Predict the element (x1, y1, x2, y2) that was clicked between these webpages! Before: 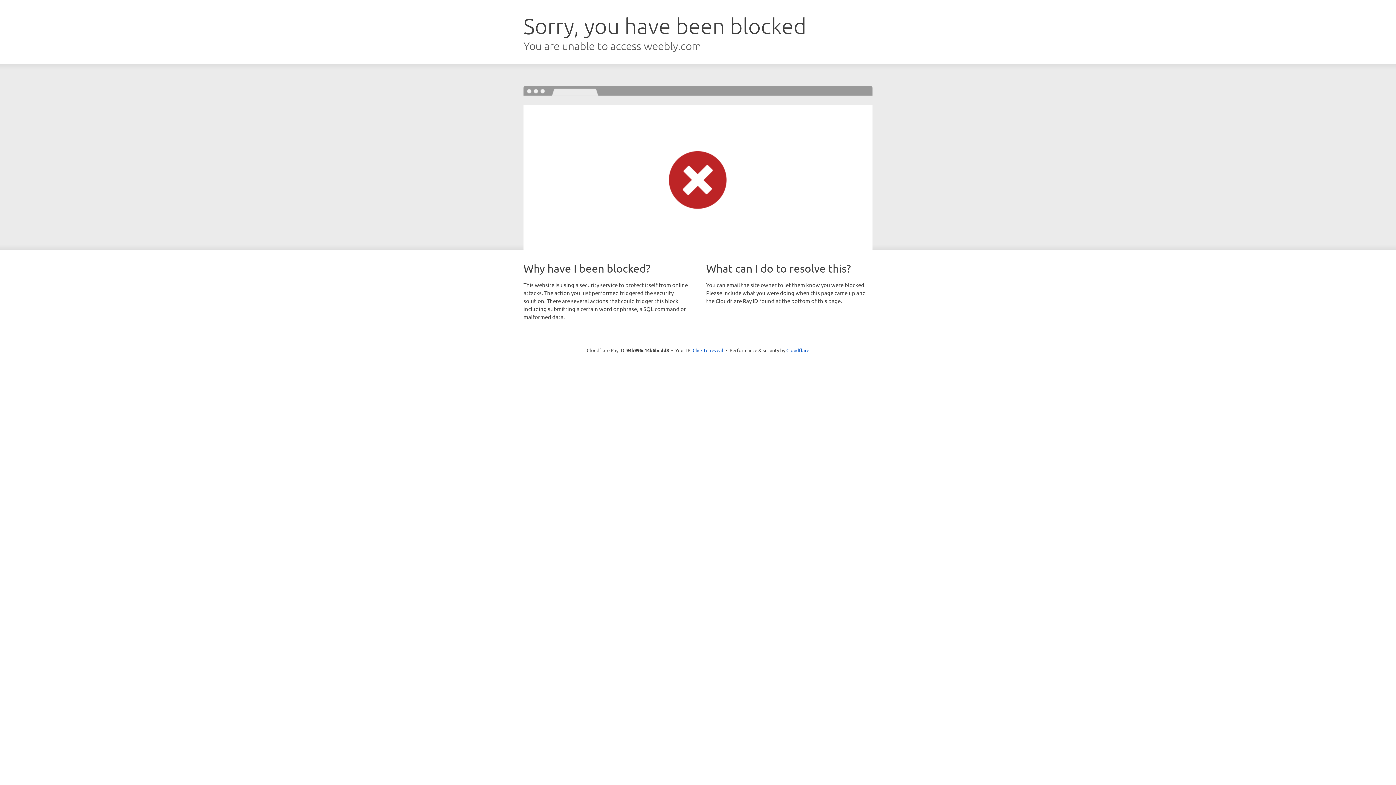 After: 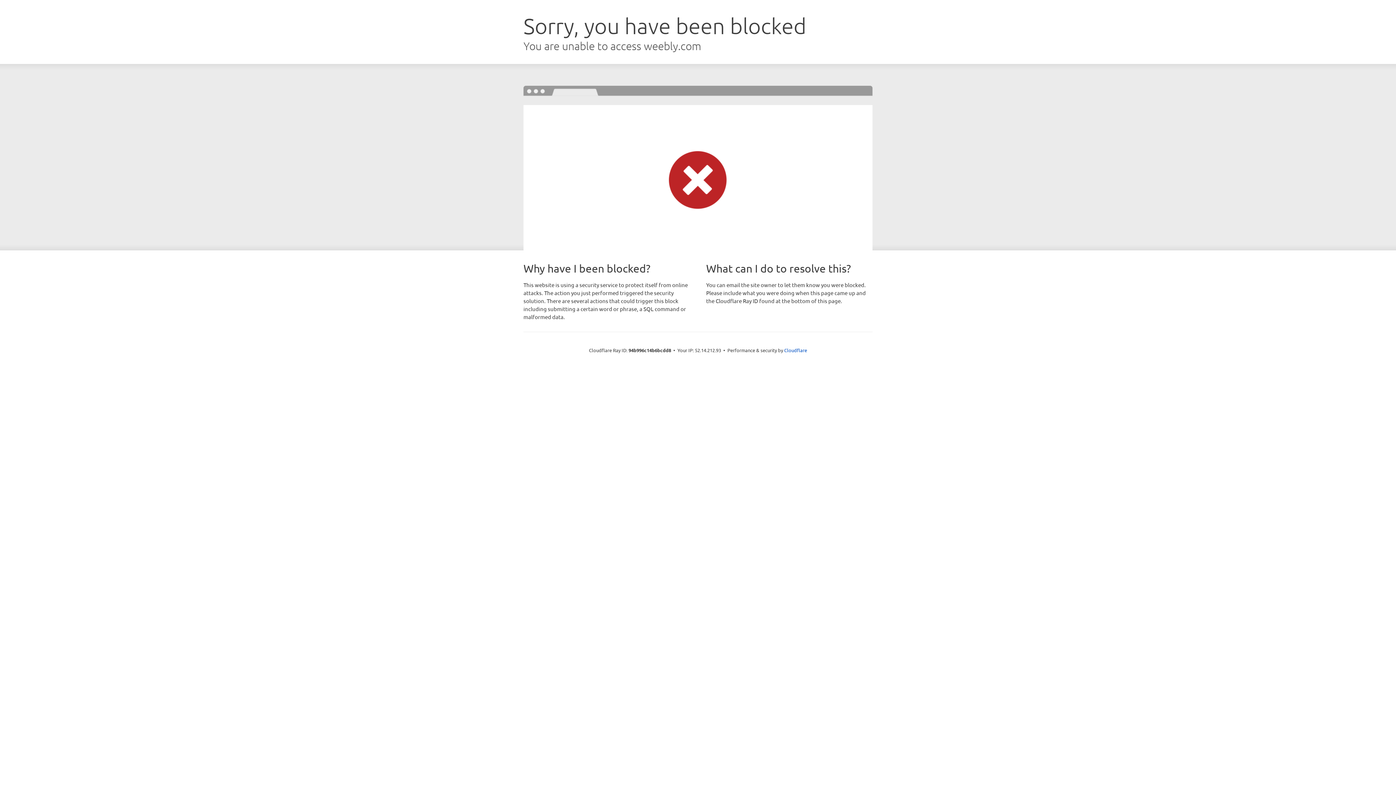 Action: bbox: (692, 346, 723, 353) label: Click to reveal